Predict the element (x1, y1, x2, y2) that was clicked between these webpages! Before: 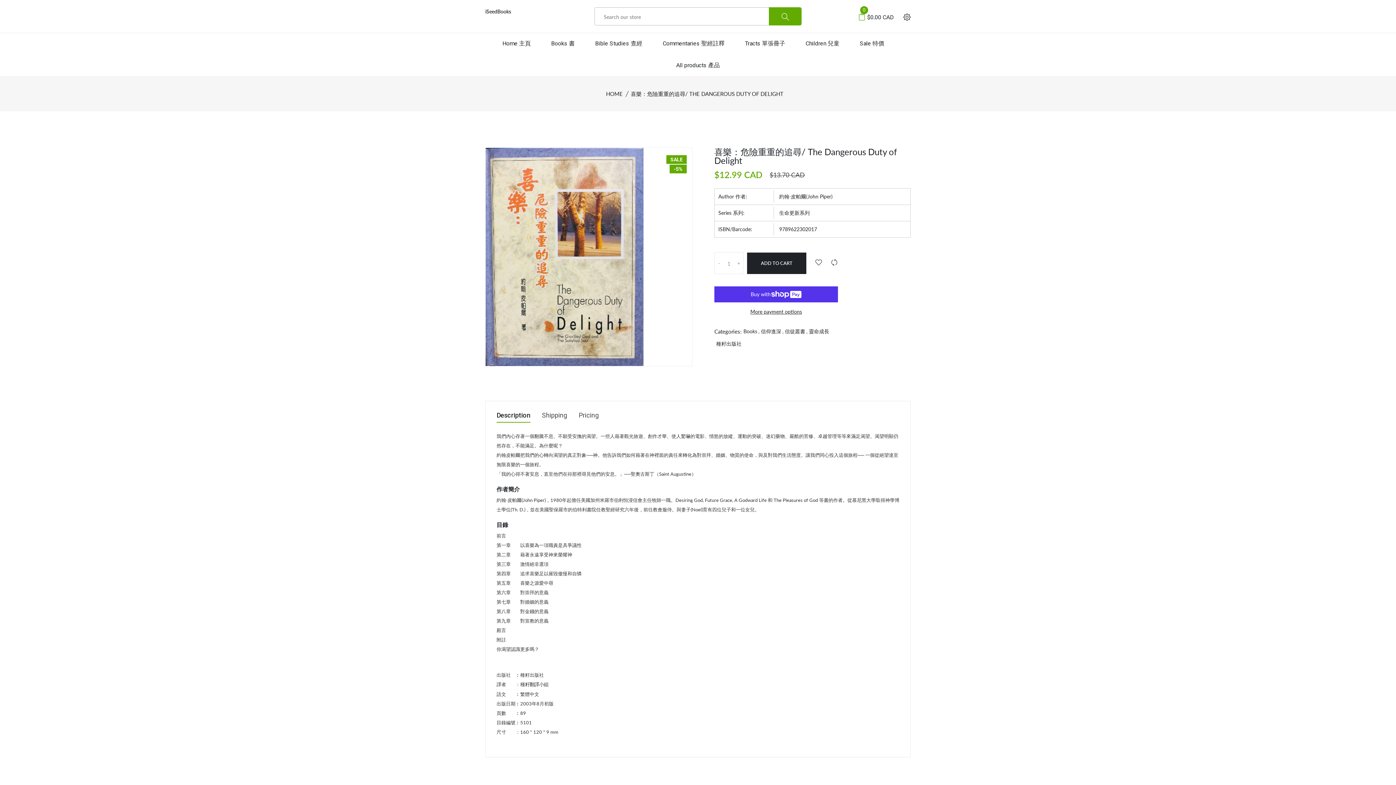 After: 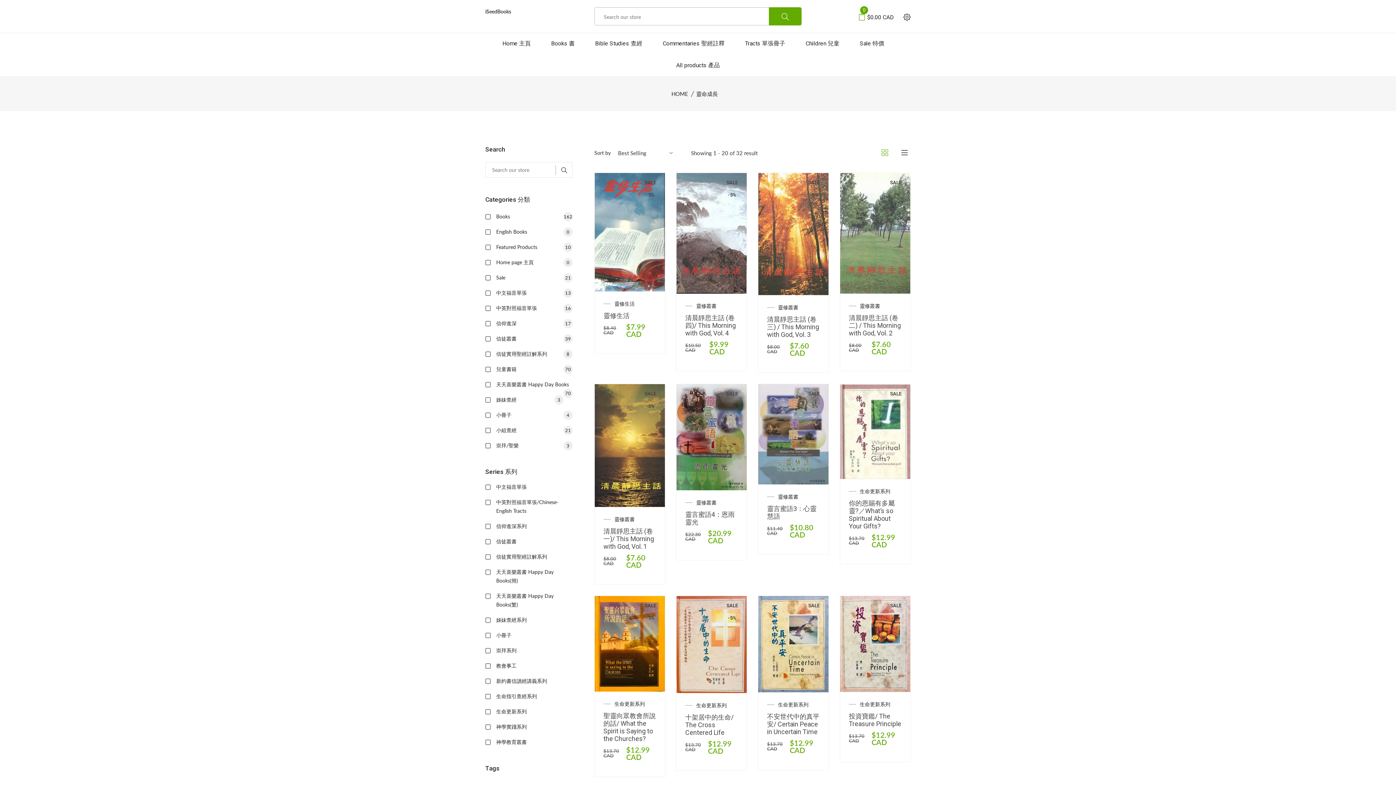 Action: bbox: (809, 328, 829, 334) label: 靈命成長